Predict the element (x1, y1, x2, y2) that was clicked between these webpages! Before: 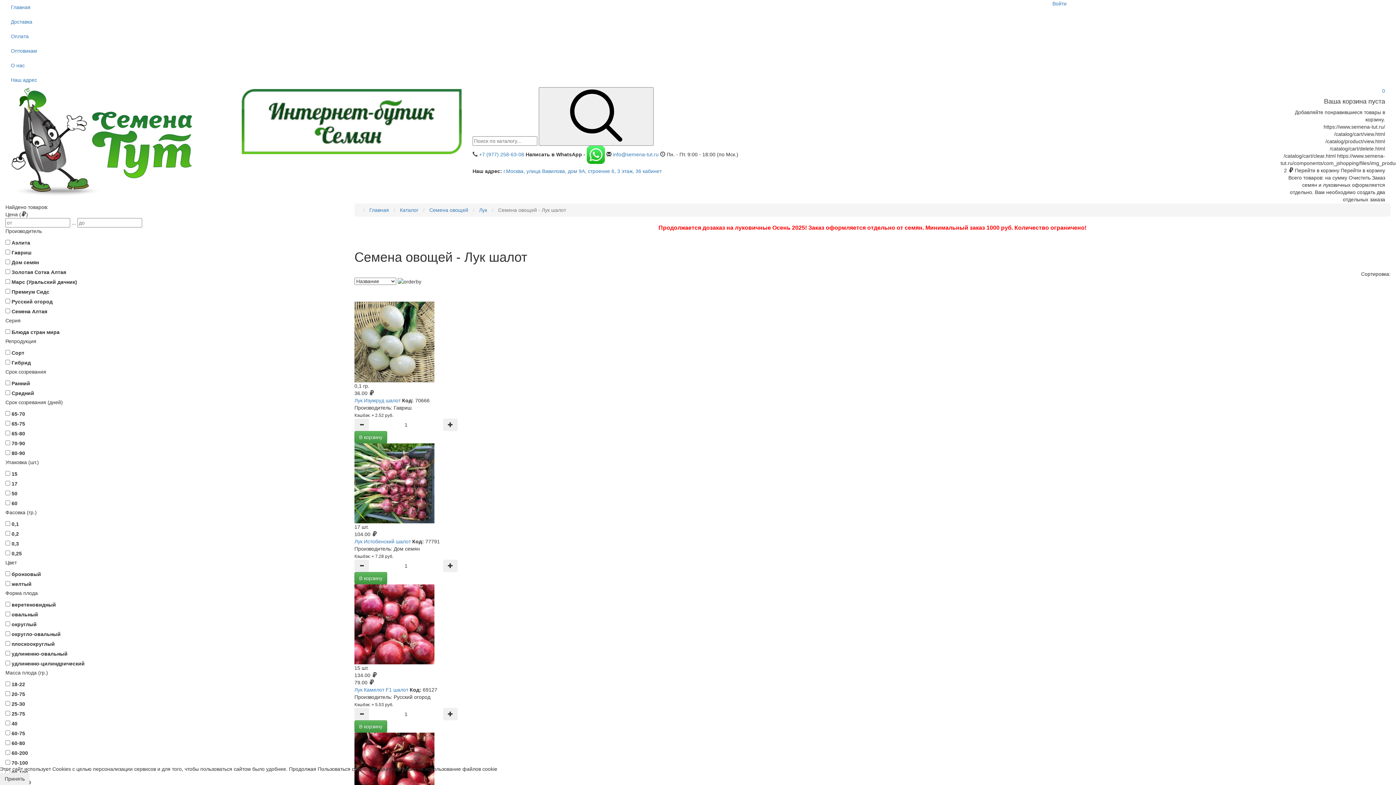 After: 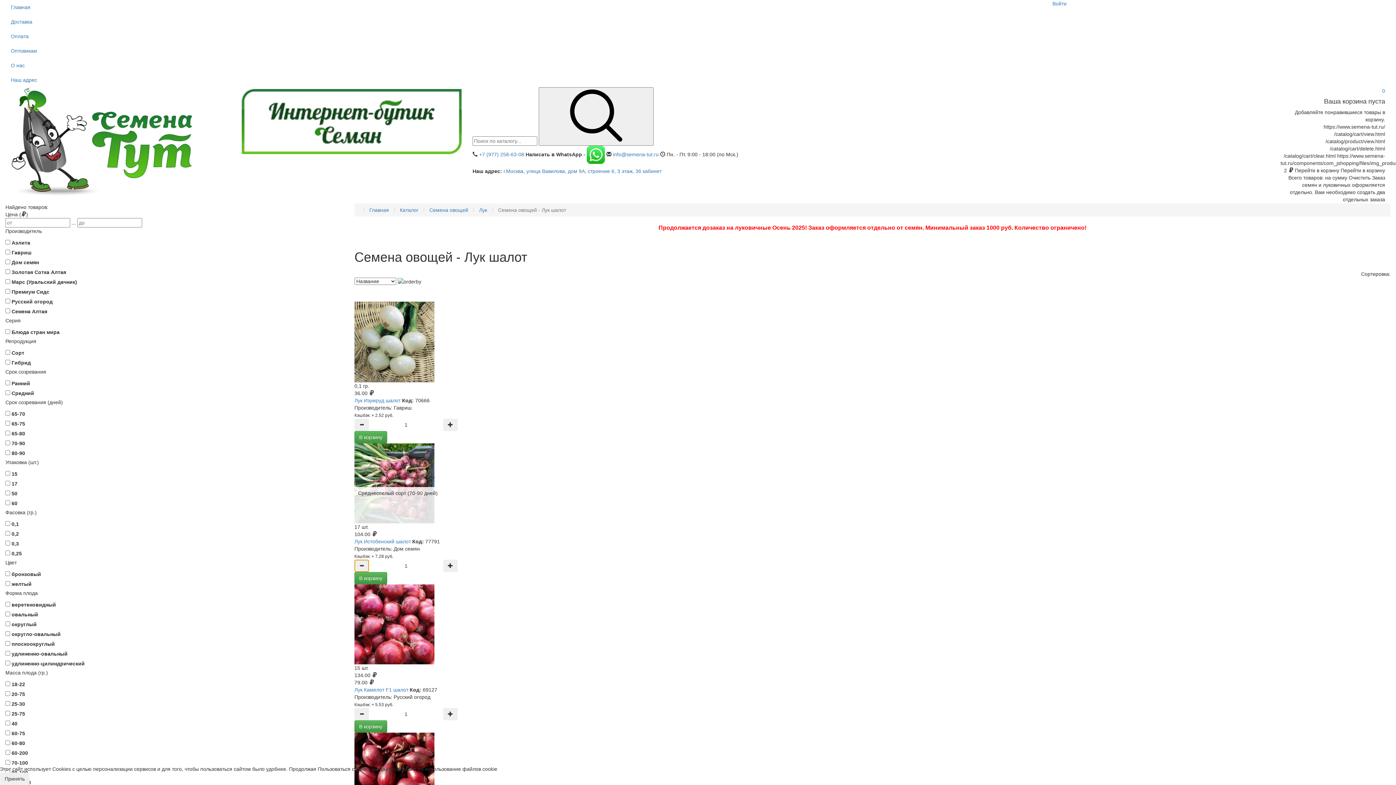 Action: bbox: (354, 560, 369, 572)